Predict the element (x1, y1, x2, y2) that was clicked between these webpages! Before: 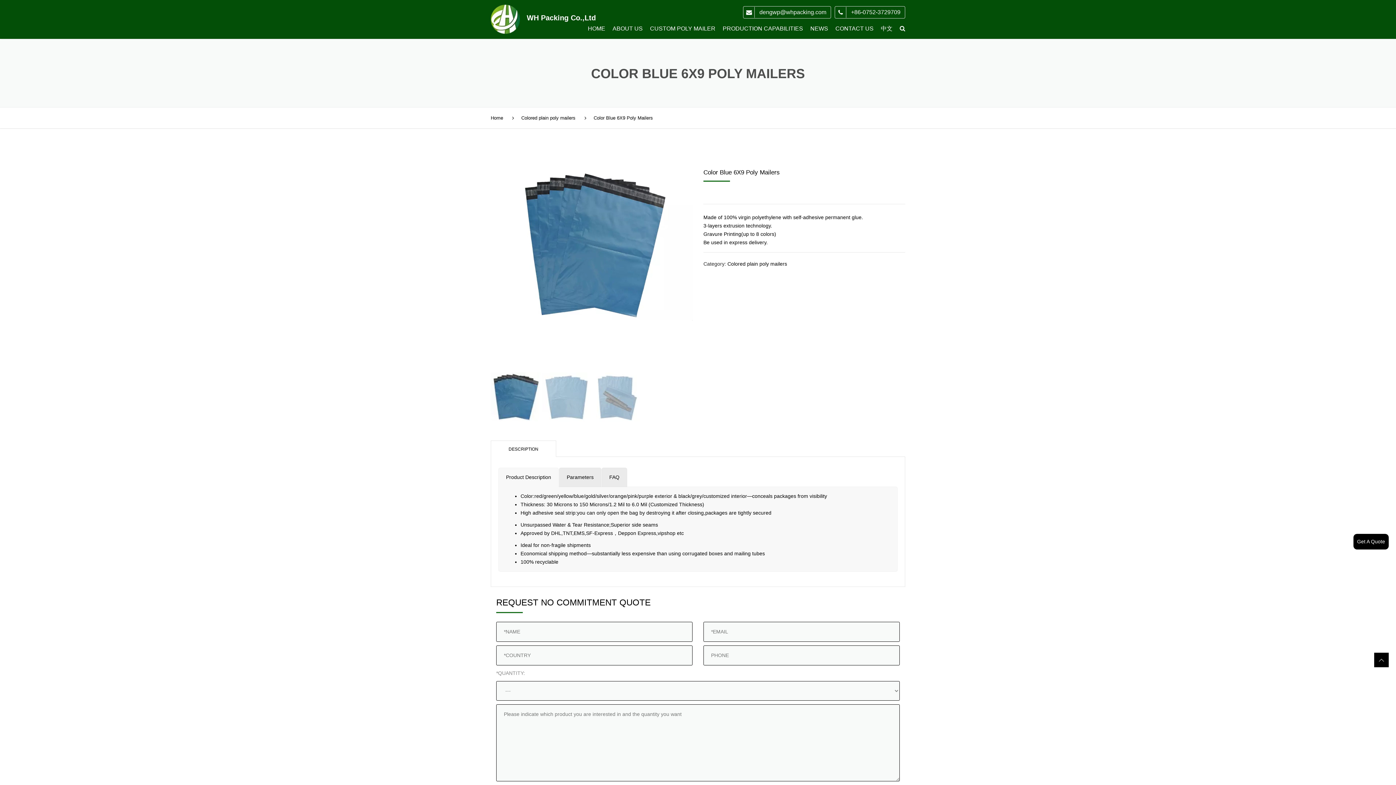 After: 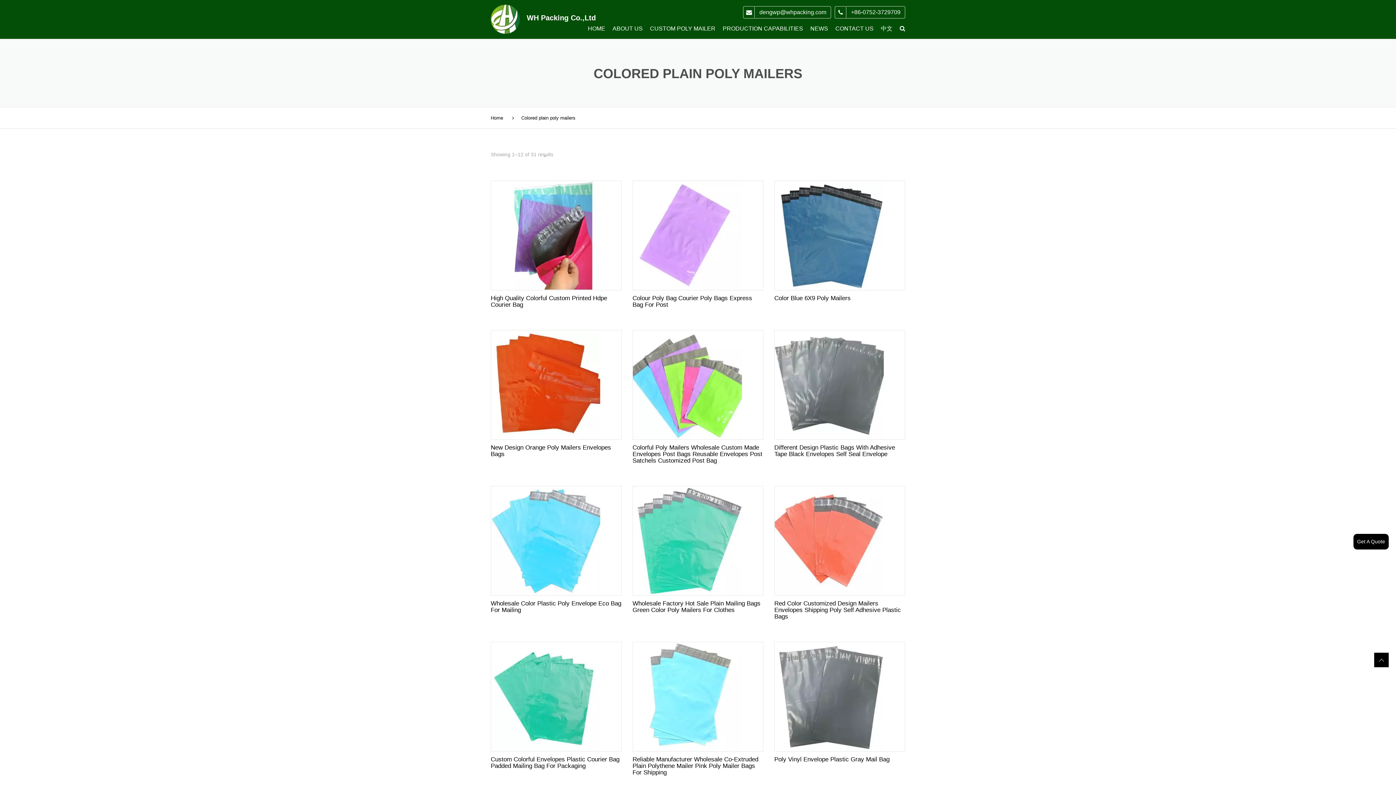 Action: bbox: (727, 261, 787, 266) label: Colored plain poly mailers